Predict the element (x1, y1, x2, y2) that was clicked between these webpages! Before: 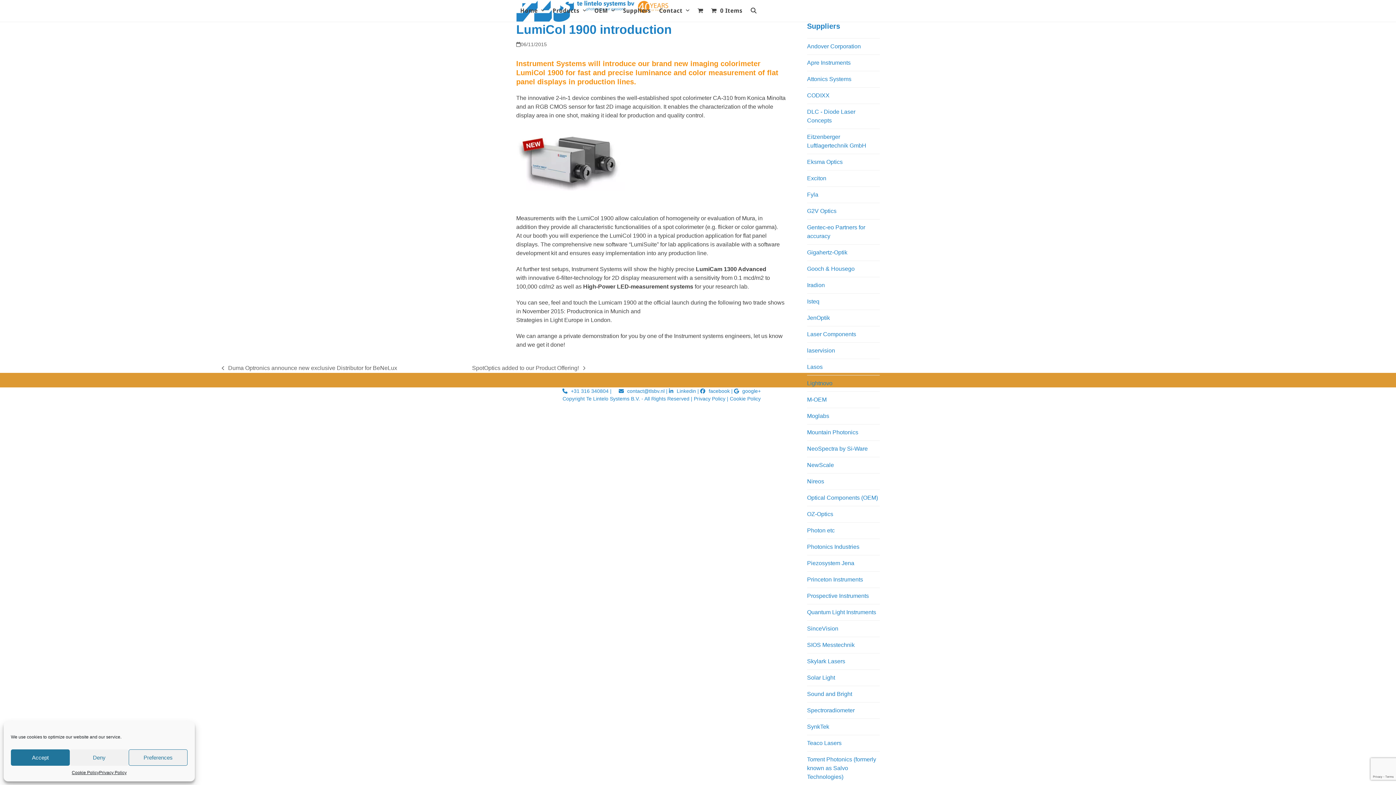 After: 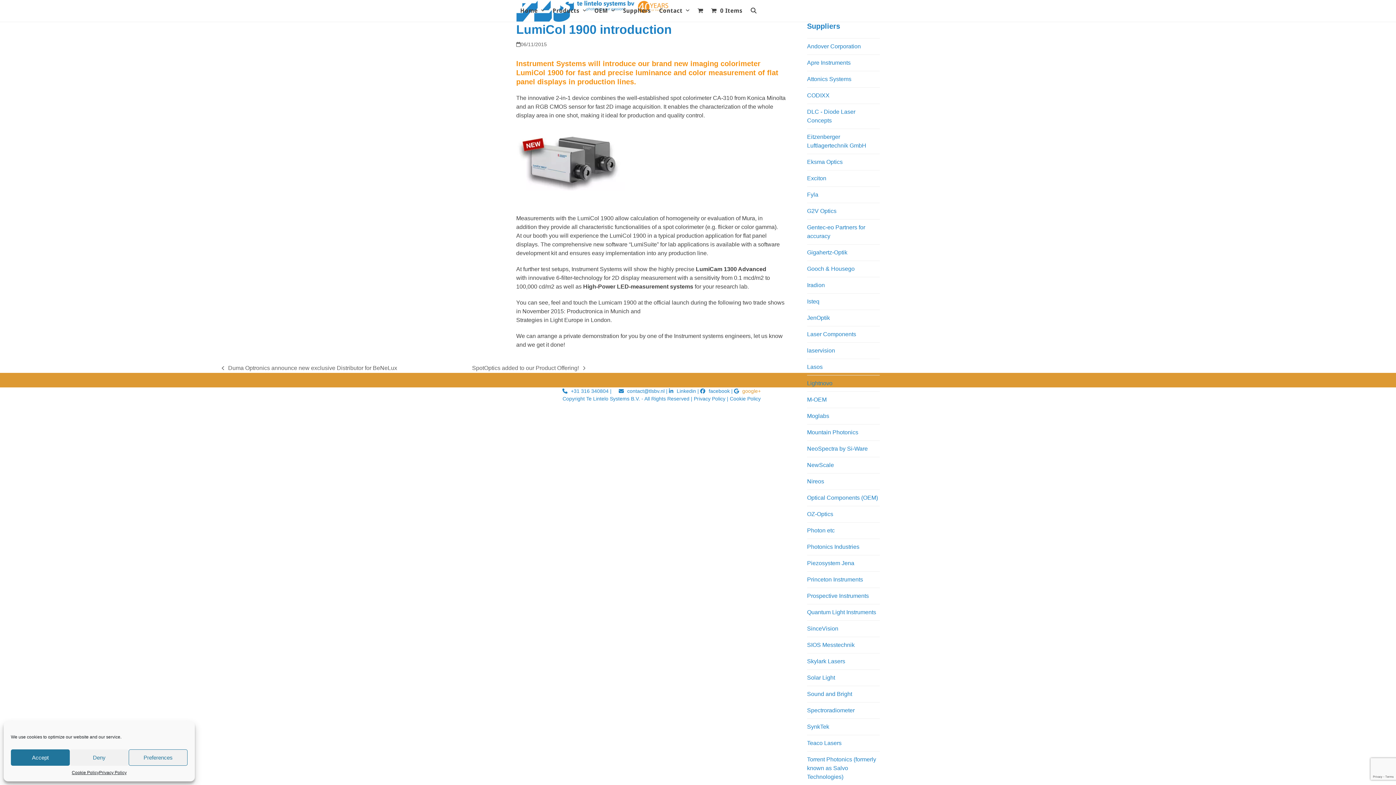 Action: bbox: (742, 388, 761, 394) label: google+